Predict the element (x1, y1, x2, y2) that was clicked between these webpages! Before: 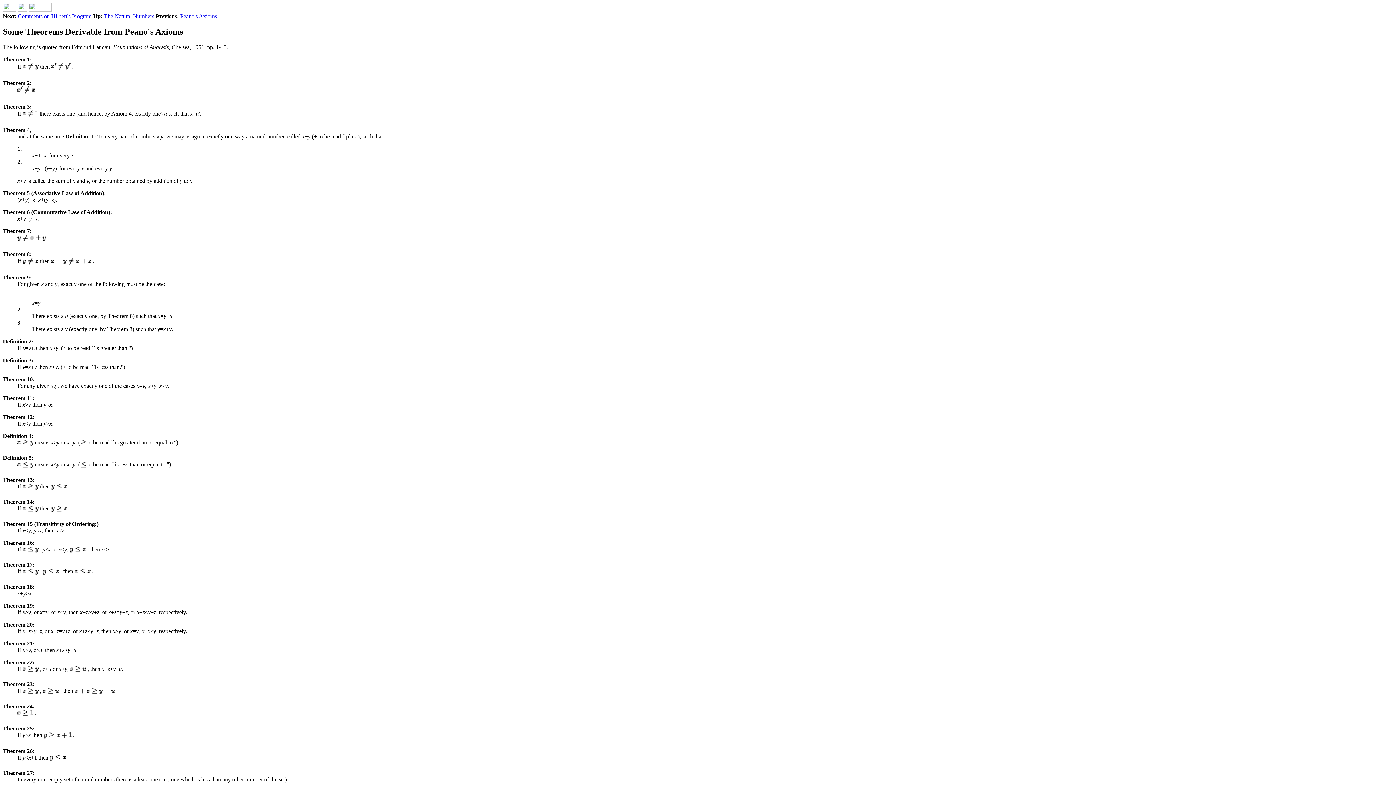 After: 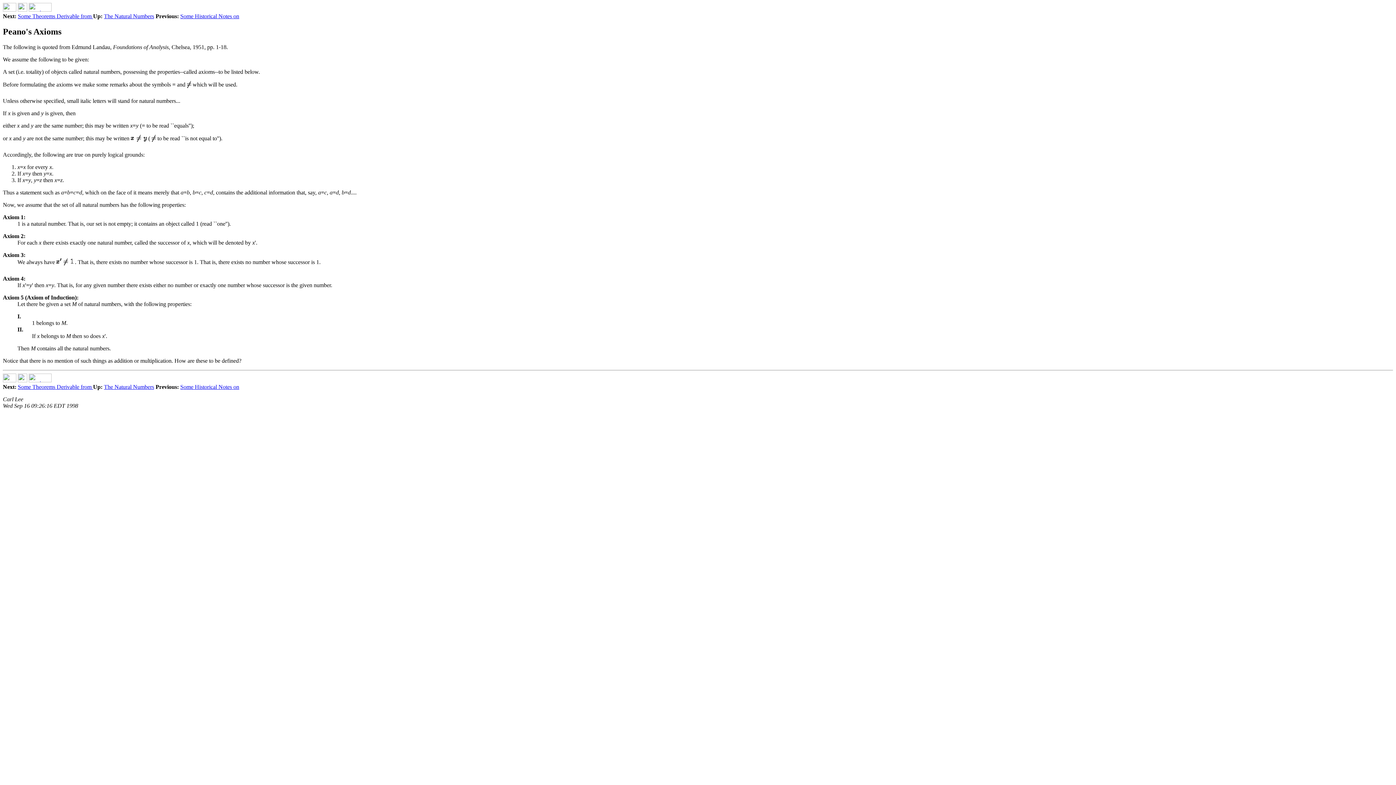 Action: bbox: (28, 6, 51, 12)